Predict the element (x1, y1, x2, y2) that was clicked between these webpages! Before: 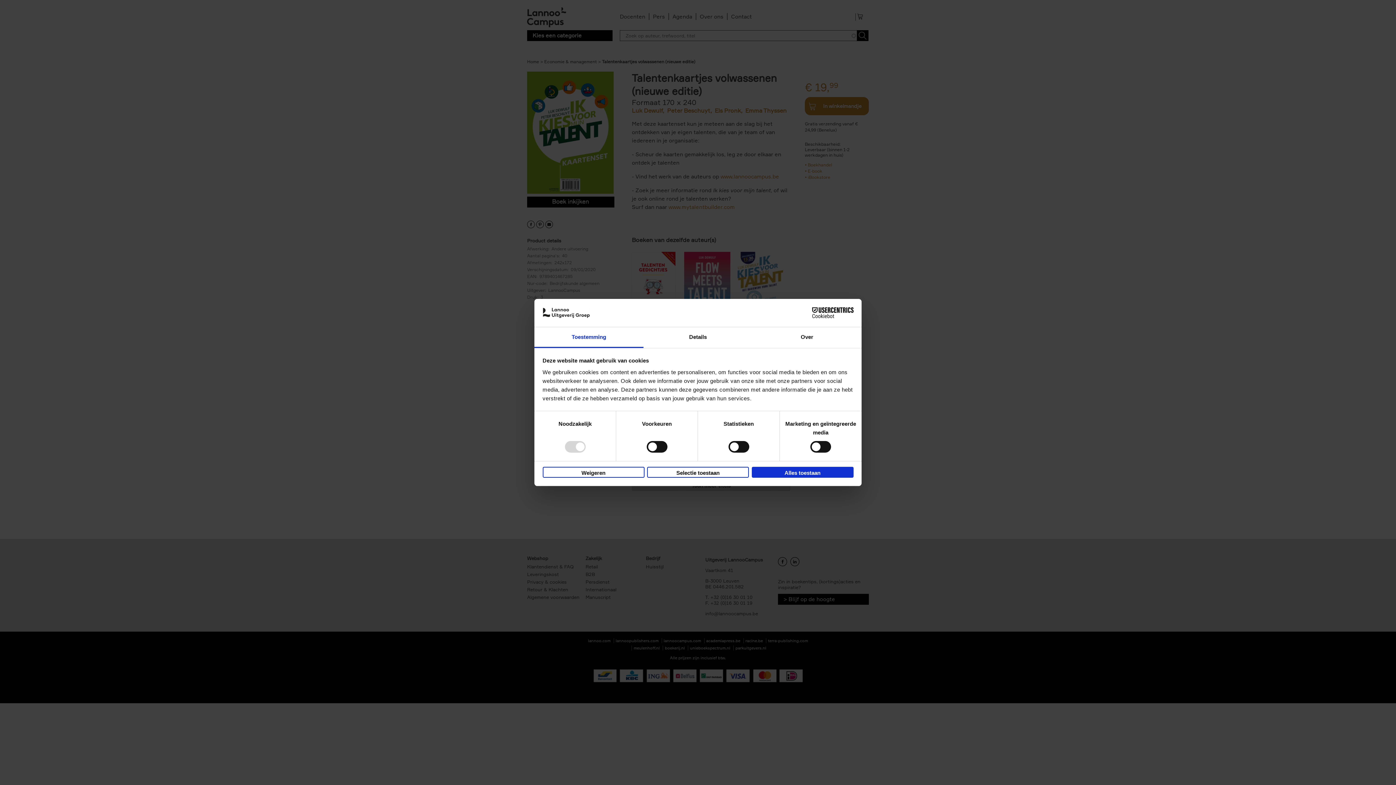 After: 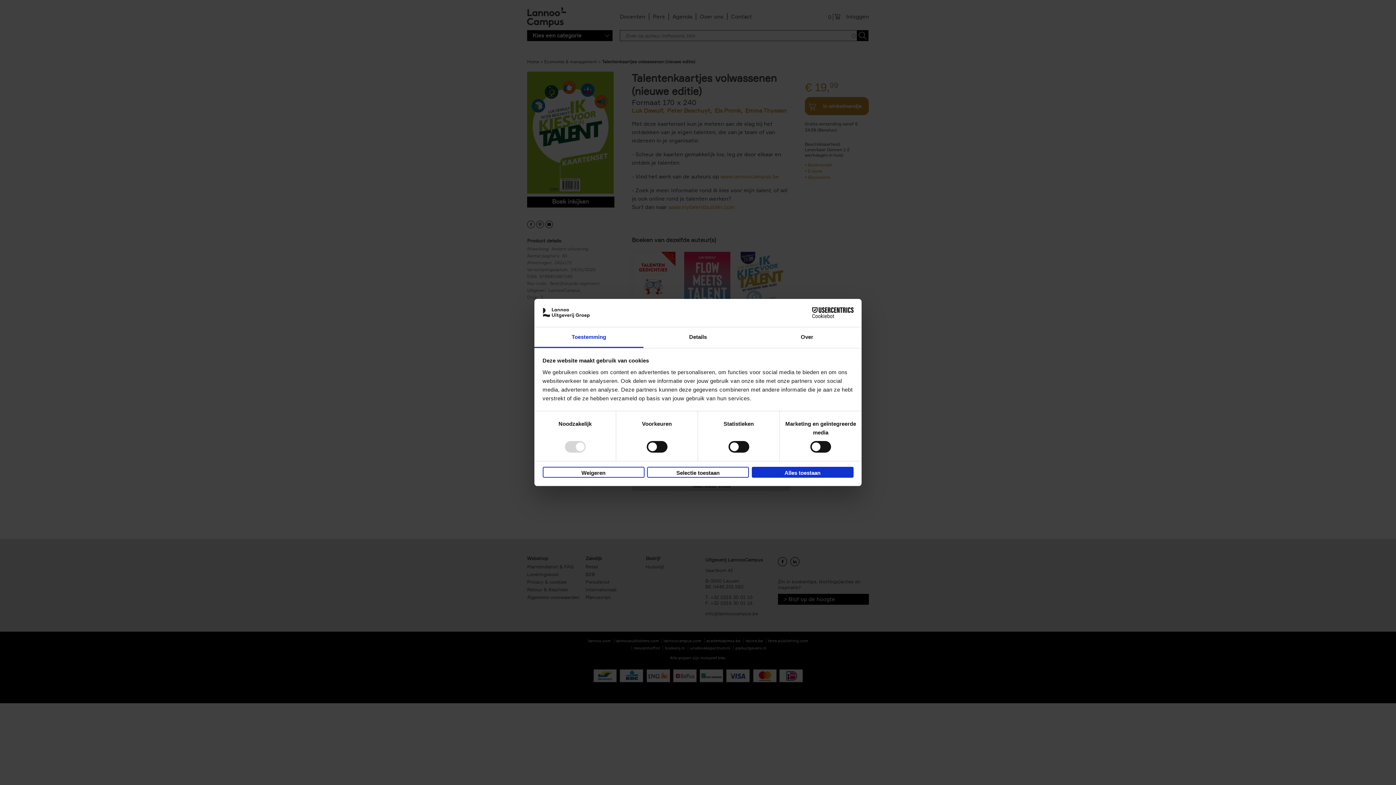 Action: label: Toestemming bbox: (534, 327, 643, 348)